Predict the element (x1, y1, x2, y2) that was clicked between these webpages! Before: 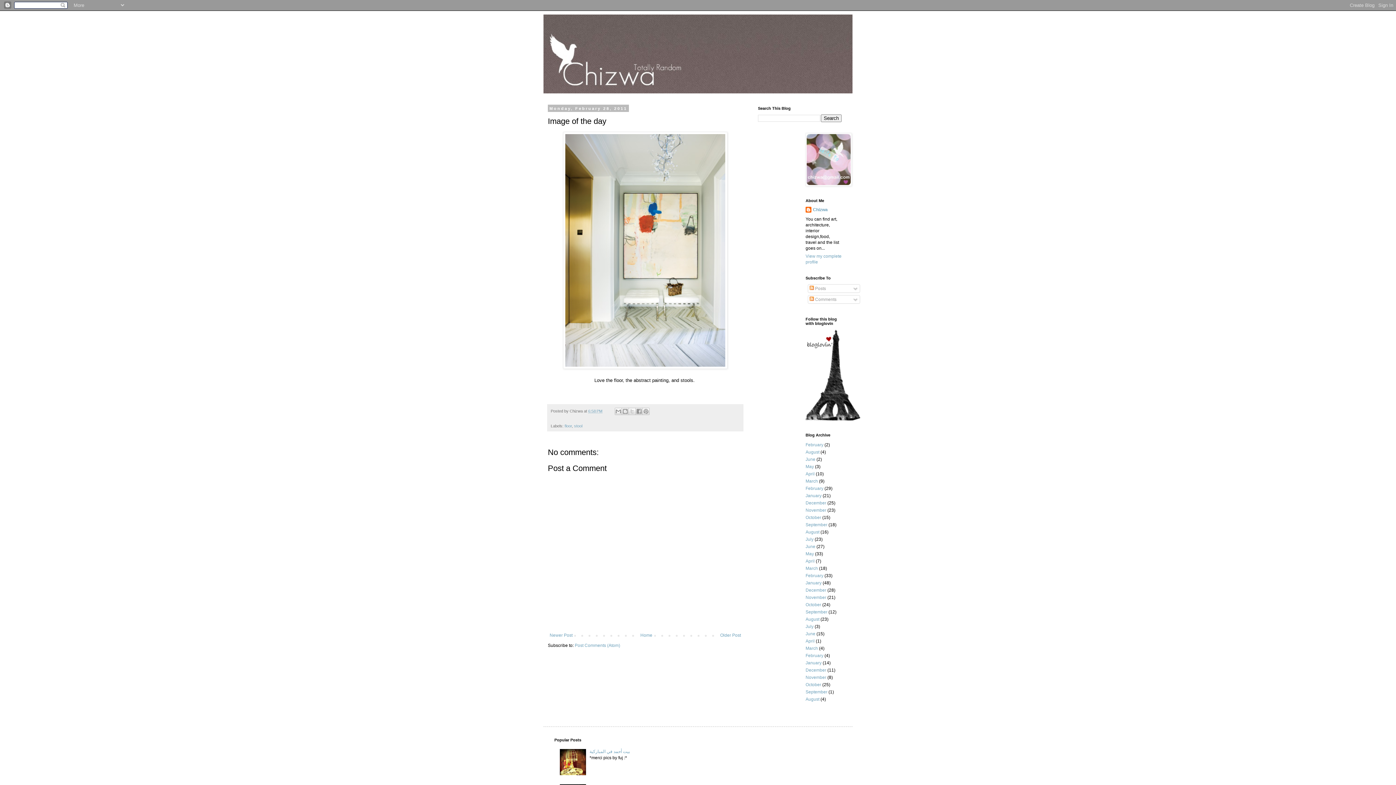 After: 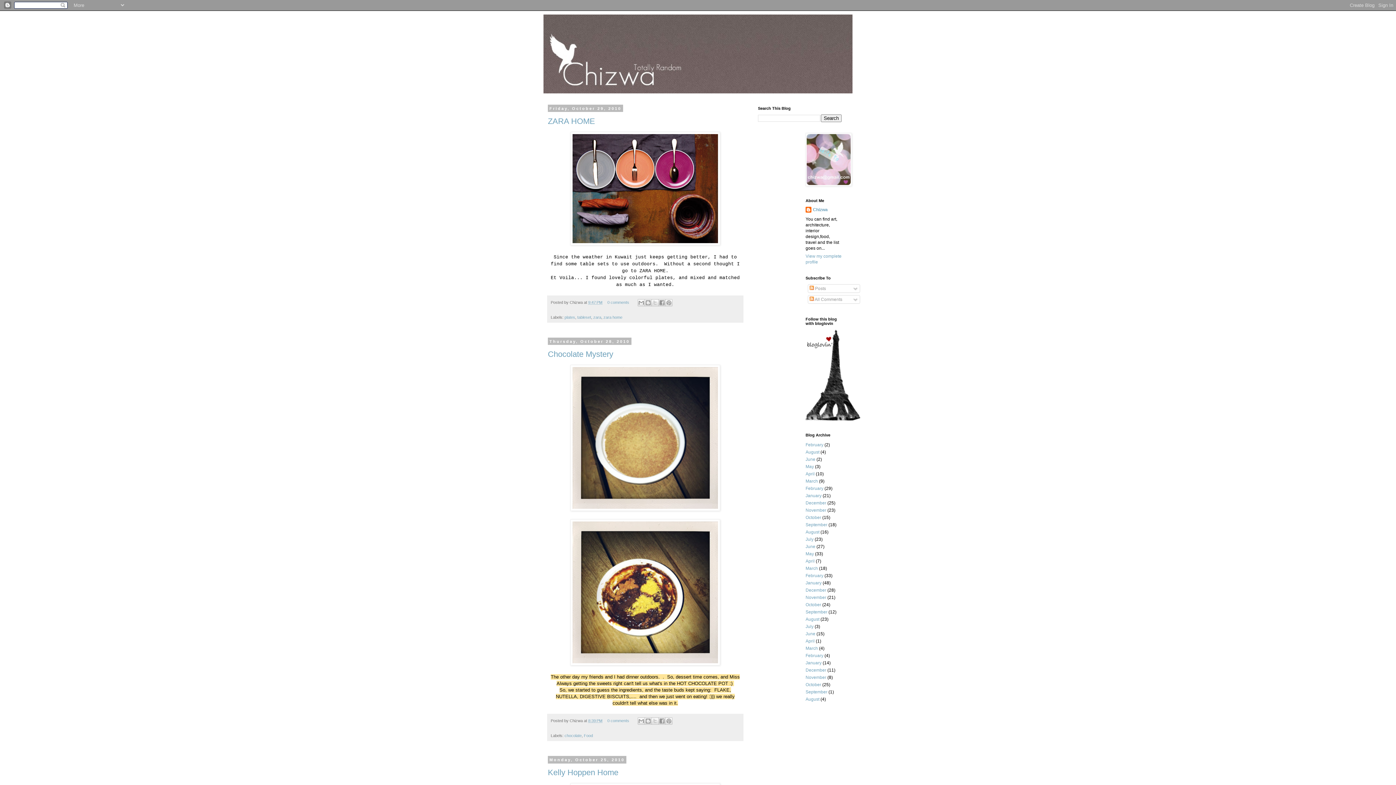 Action: label: October bbox: (805, 602, 821, 607)